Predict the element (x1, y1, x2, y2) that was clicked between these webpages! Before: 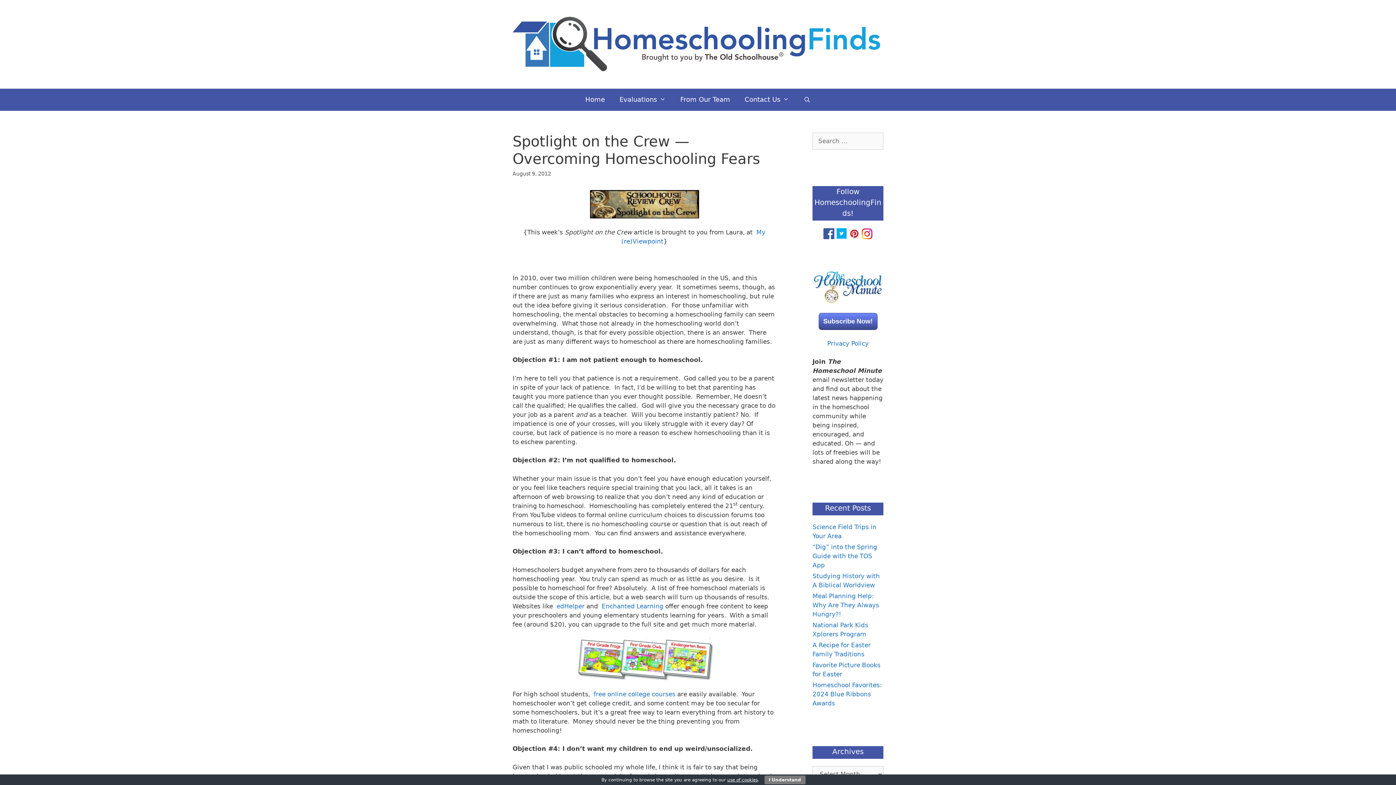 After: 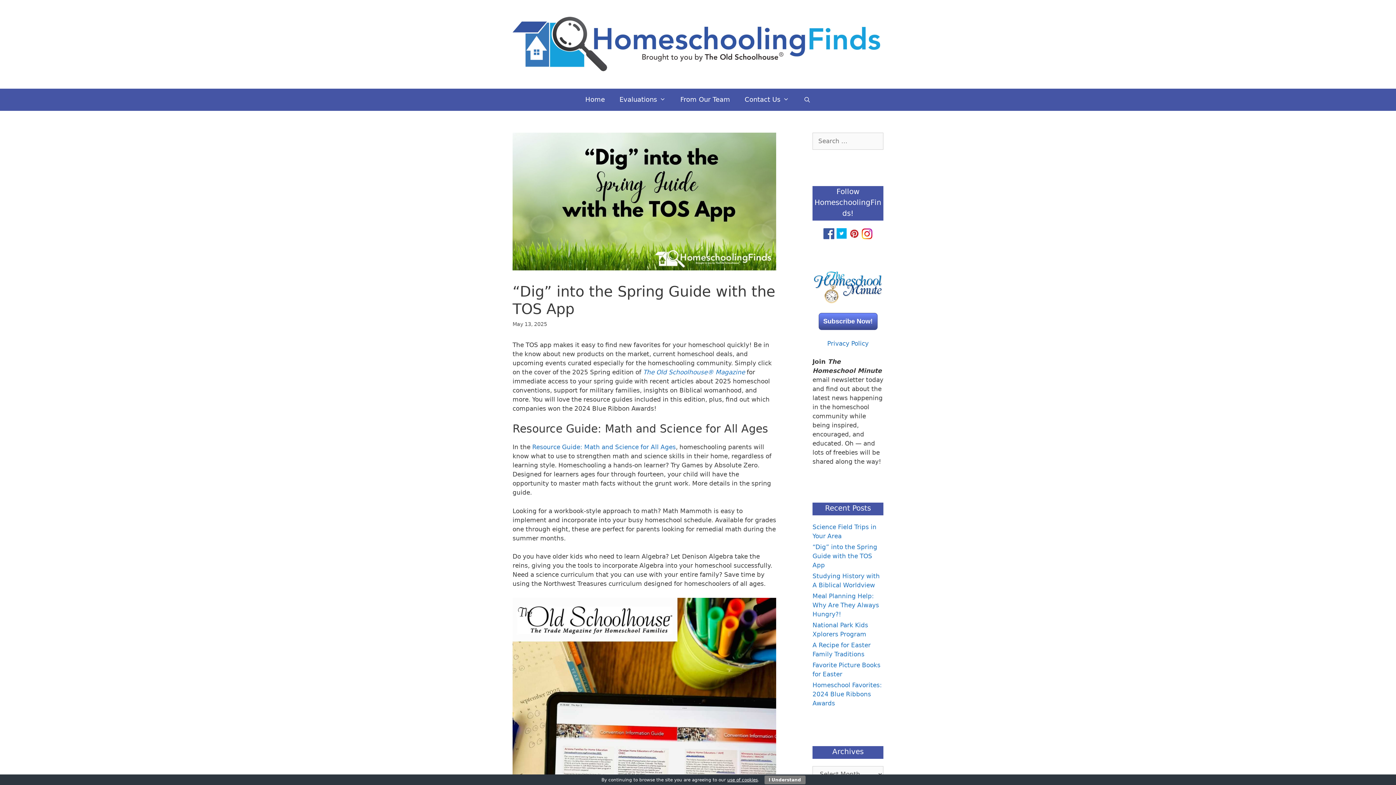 Action: bbox: (812, 543, 877, 569) label: “Dig” into the Spring Guide with the TOS App